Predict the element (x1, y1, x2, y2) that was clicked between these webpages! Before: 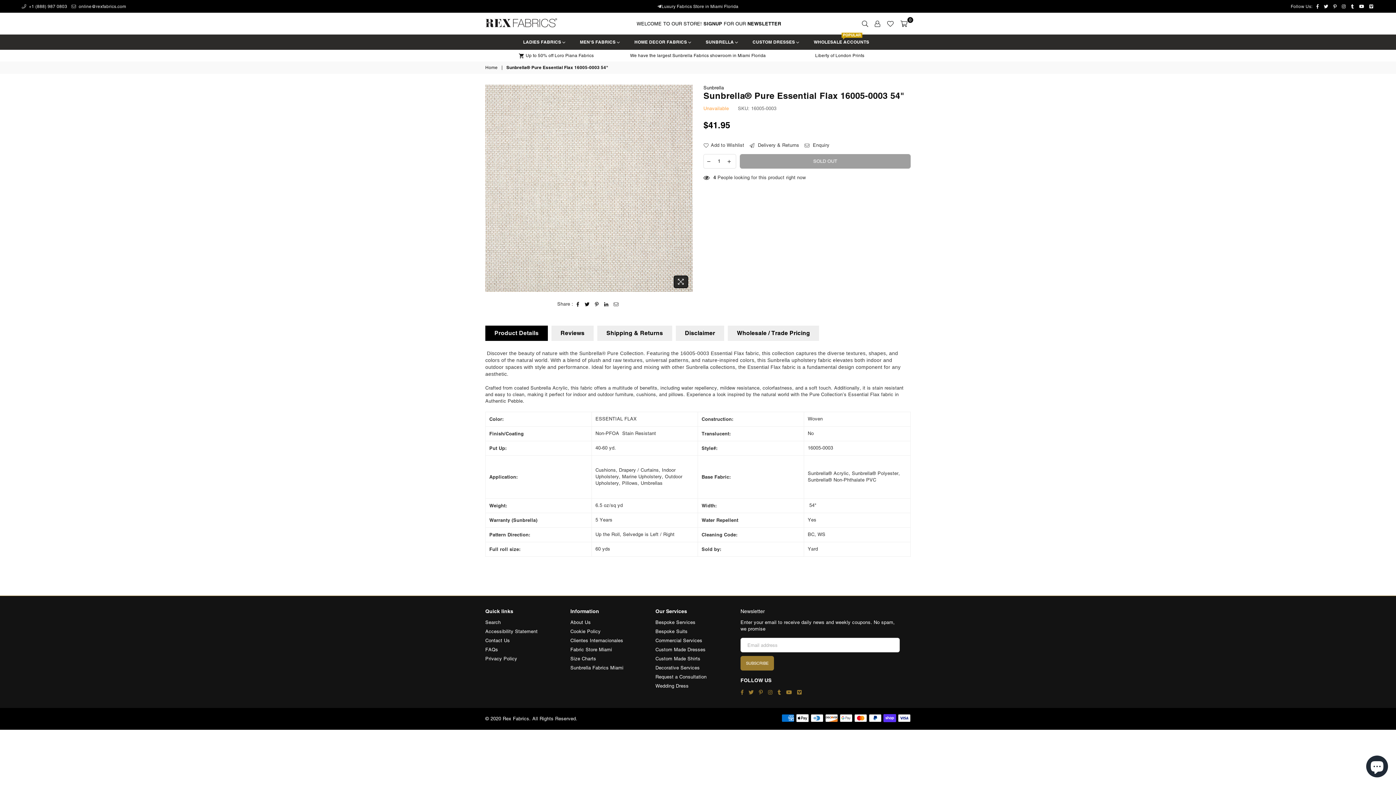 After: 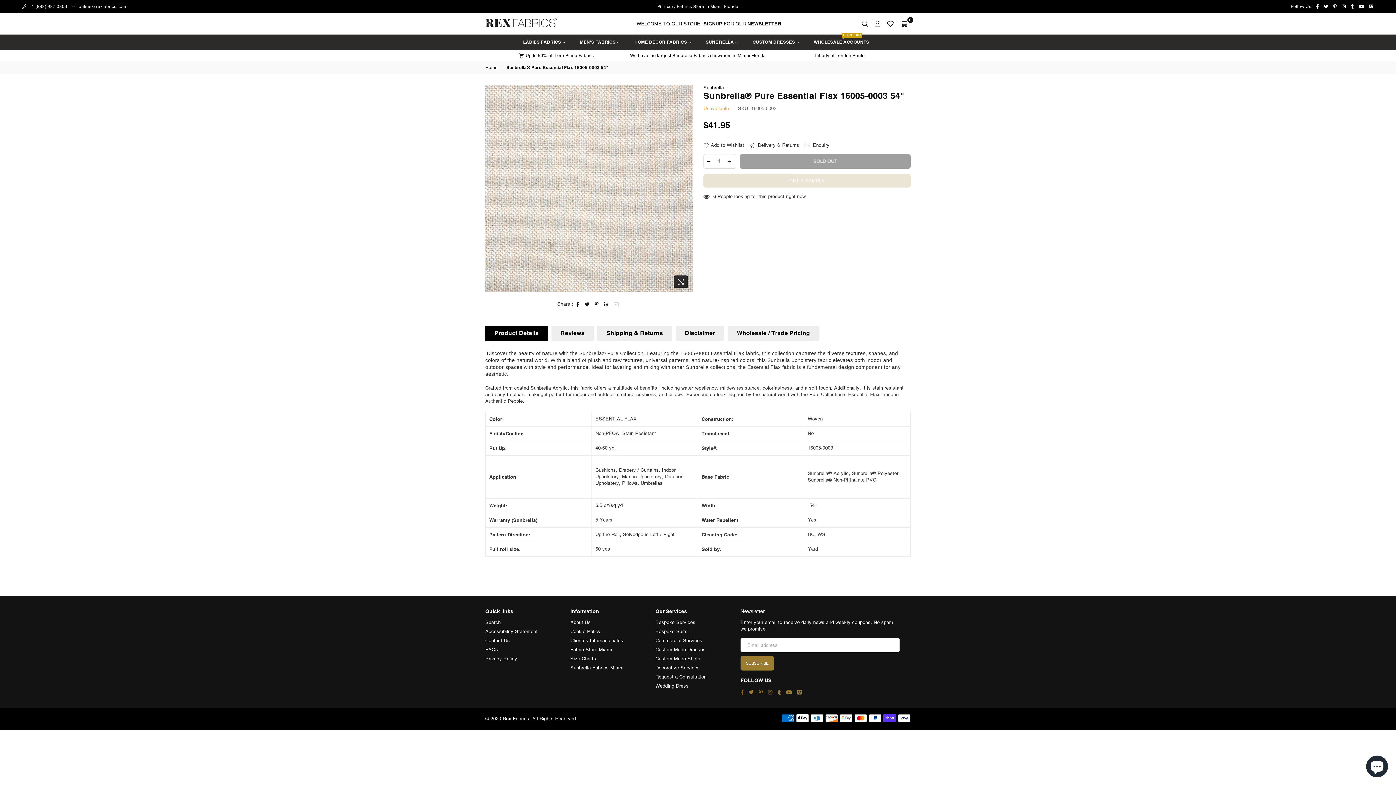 Action: label: Instagram bbox: (765, 689, 775, 695)